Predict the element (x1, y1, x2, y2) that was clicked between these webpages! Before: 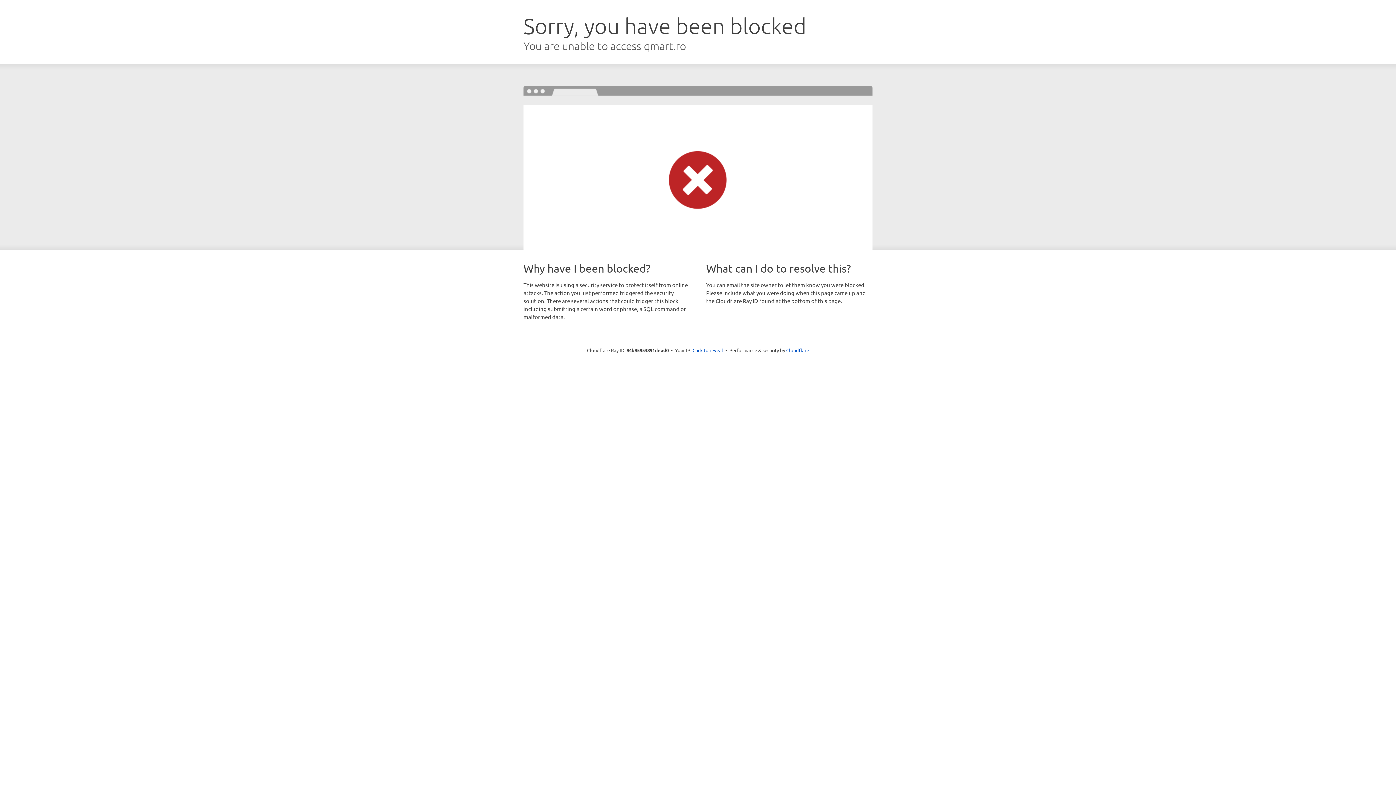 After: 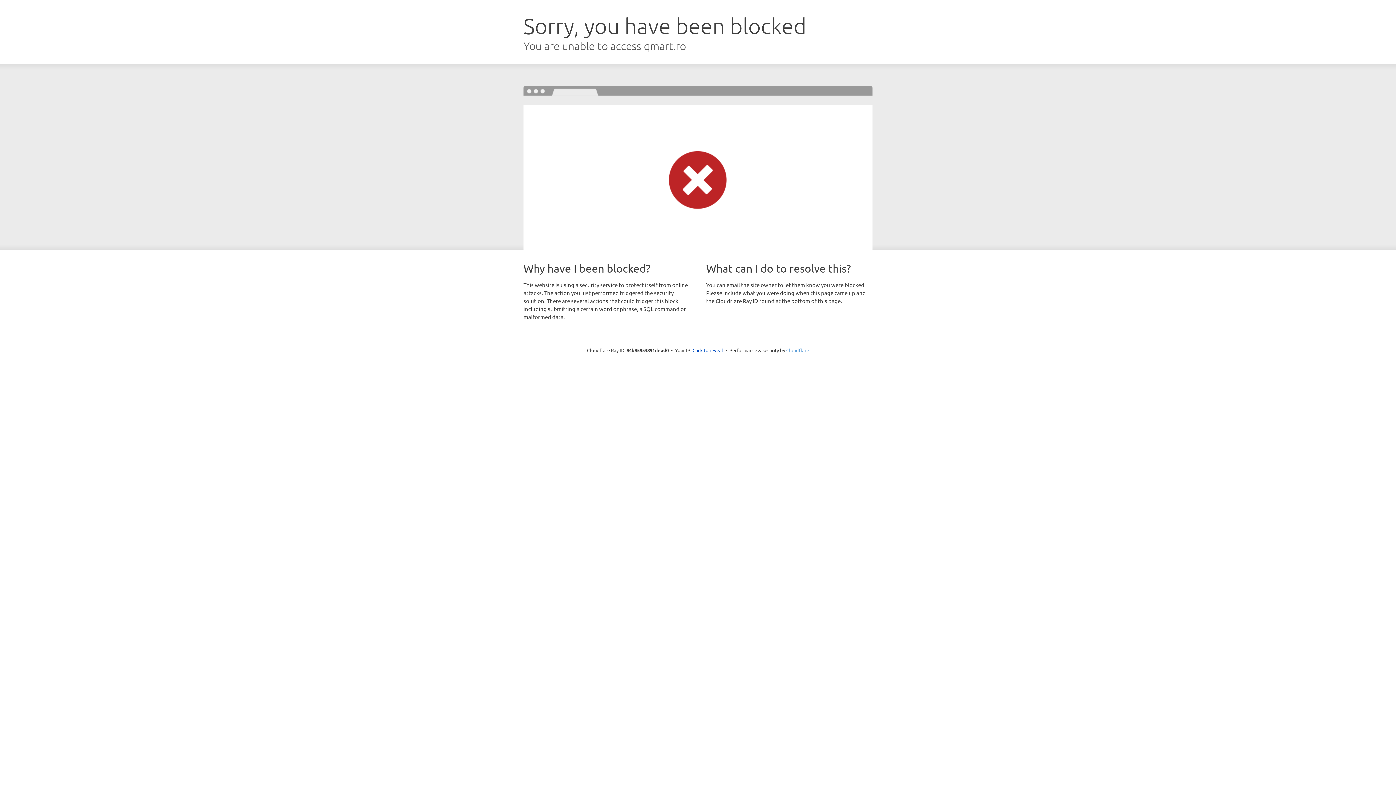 Action: label: Cloudflare bbox: (786, 347, 809, 353)